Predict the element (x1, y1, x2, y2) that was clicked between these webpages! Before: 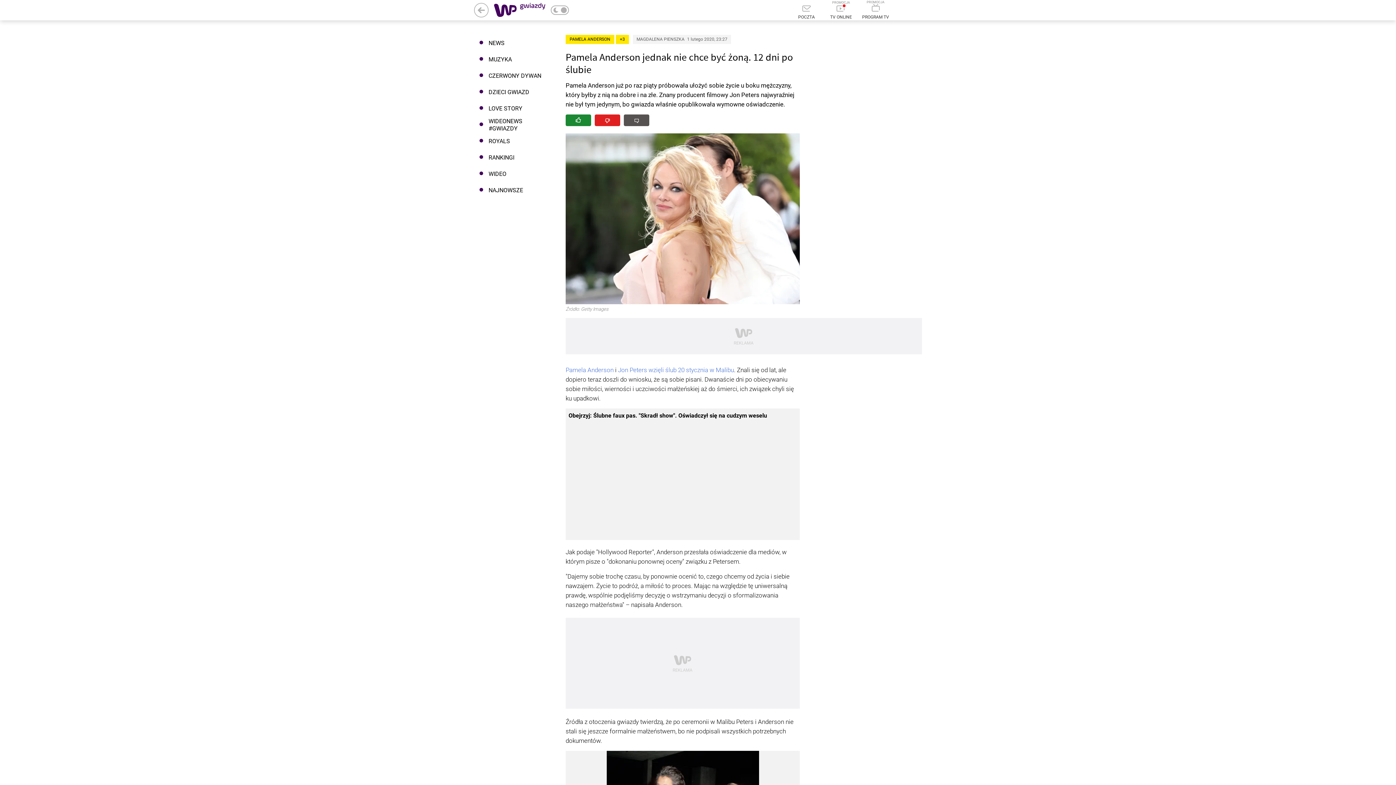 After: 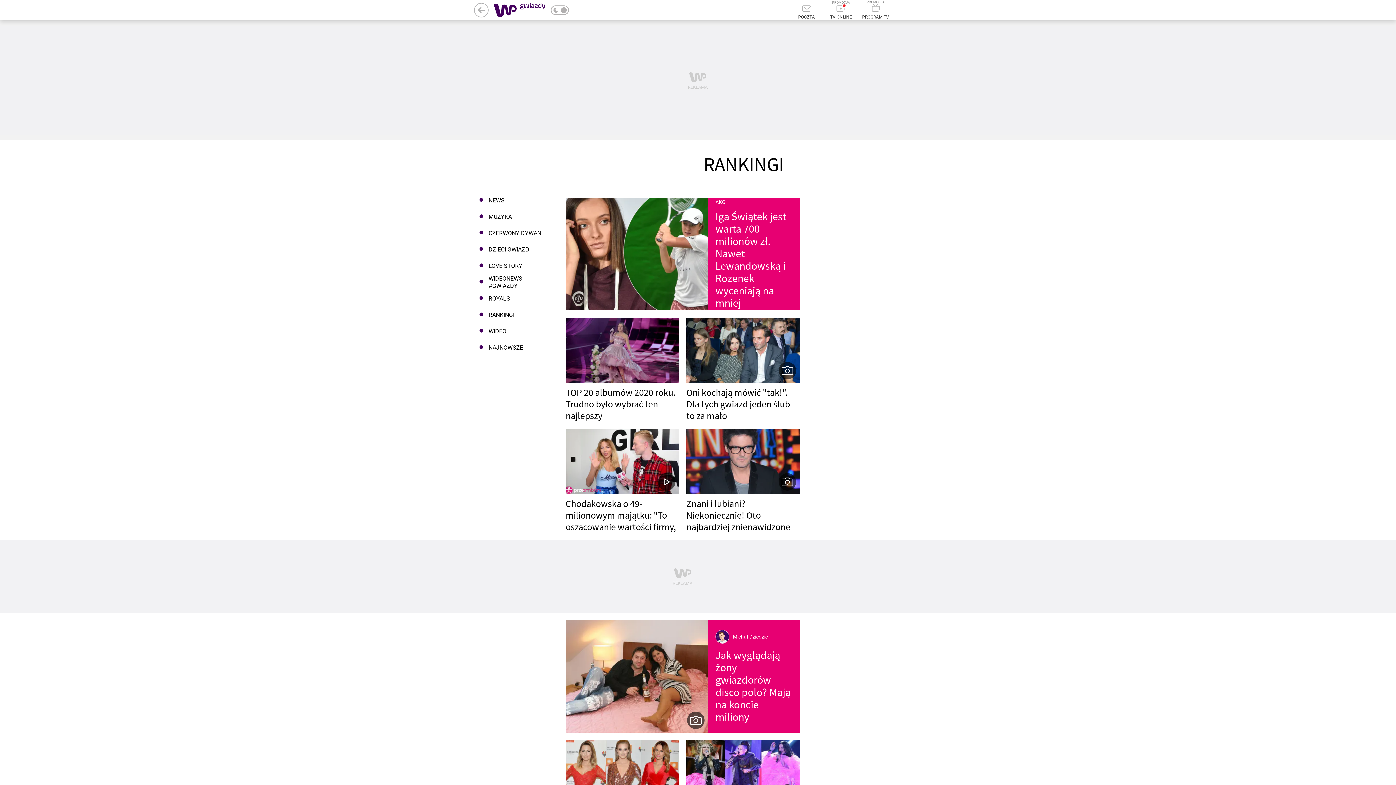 Action: label: RANKINGI bbox: (474, 149, 550, 165)